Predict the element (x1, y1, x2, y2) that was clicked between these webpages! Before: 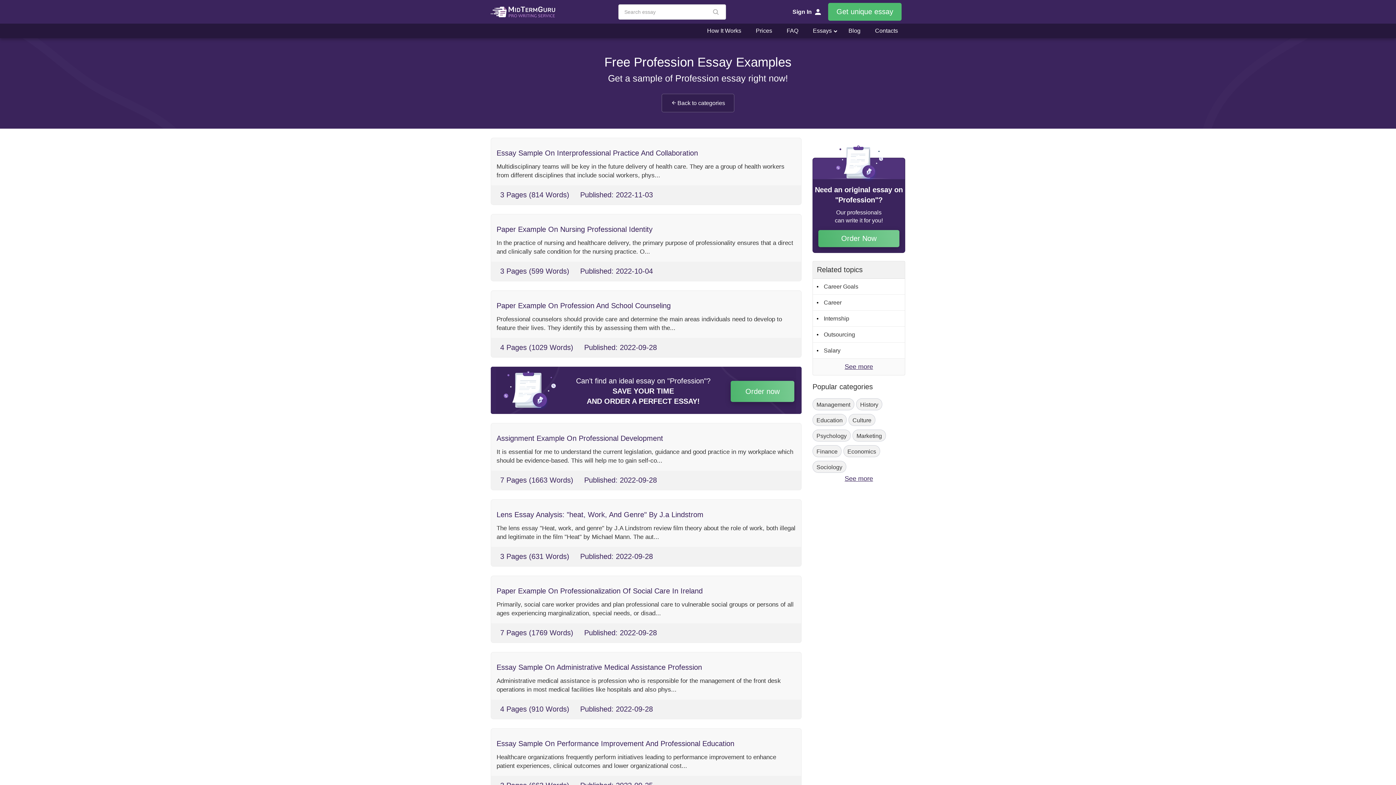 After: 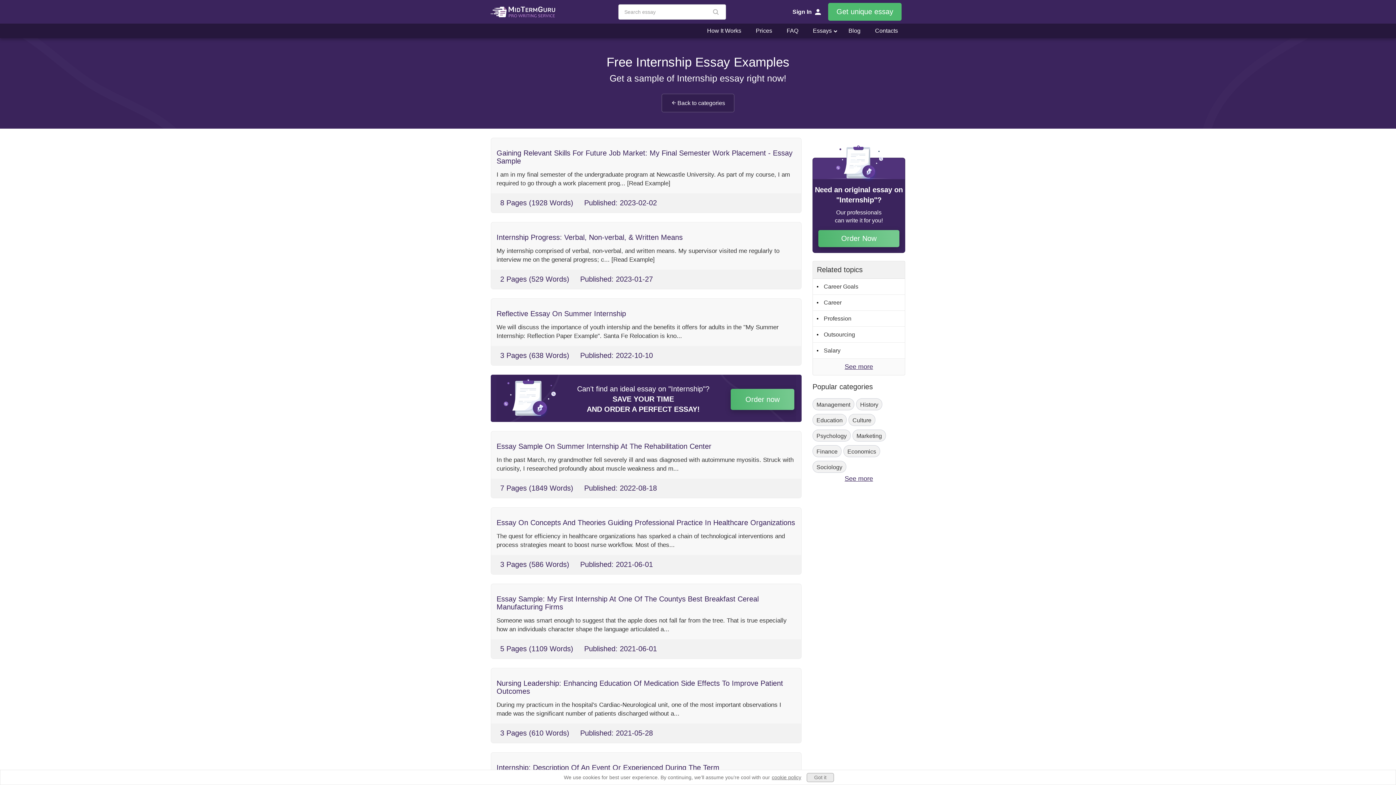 Action: label: Internship bbox: (813, 310, 905, 326)